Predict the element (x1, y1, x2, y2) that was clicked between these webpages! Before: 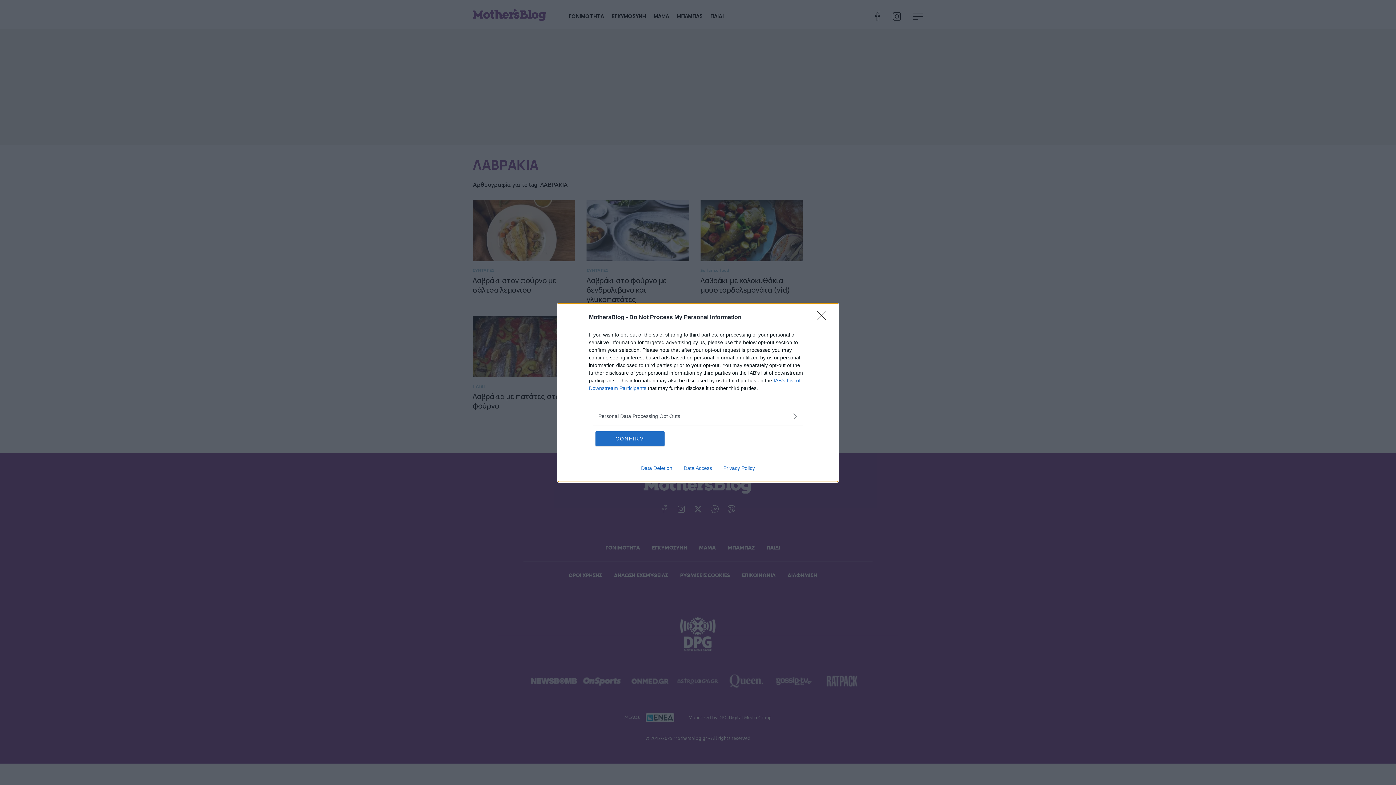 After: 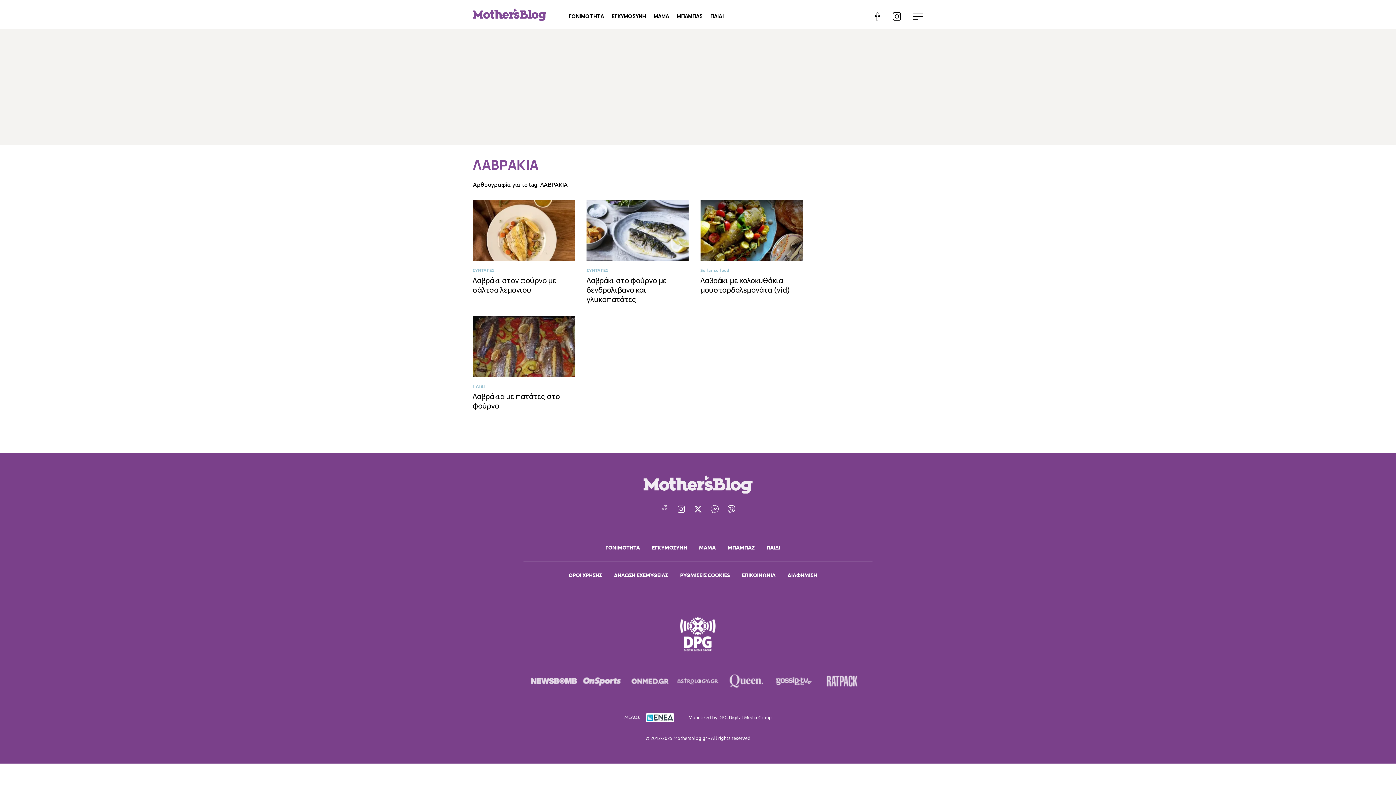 Action: label: Close bbox: (817, 310, 830, 324)